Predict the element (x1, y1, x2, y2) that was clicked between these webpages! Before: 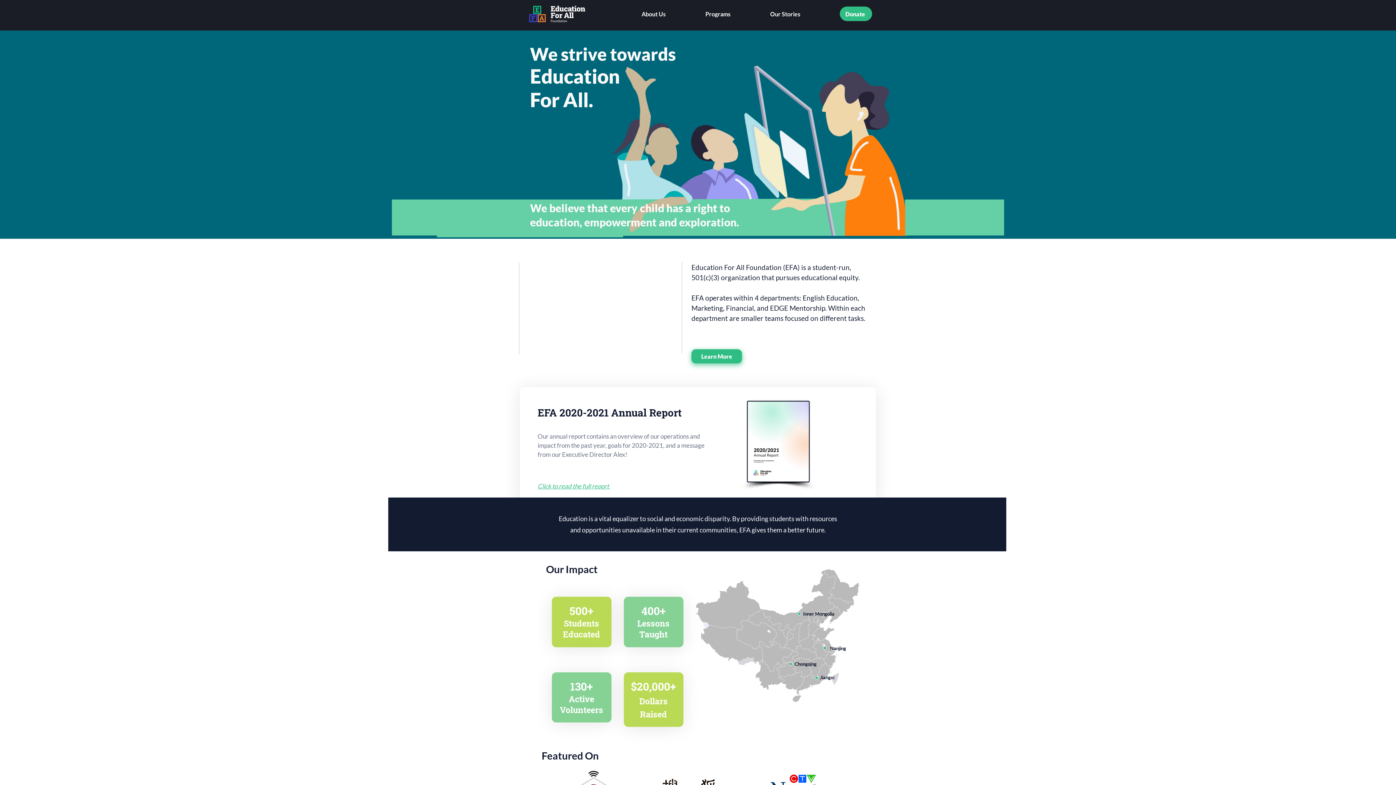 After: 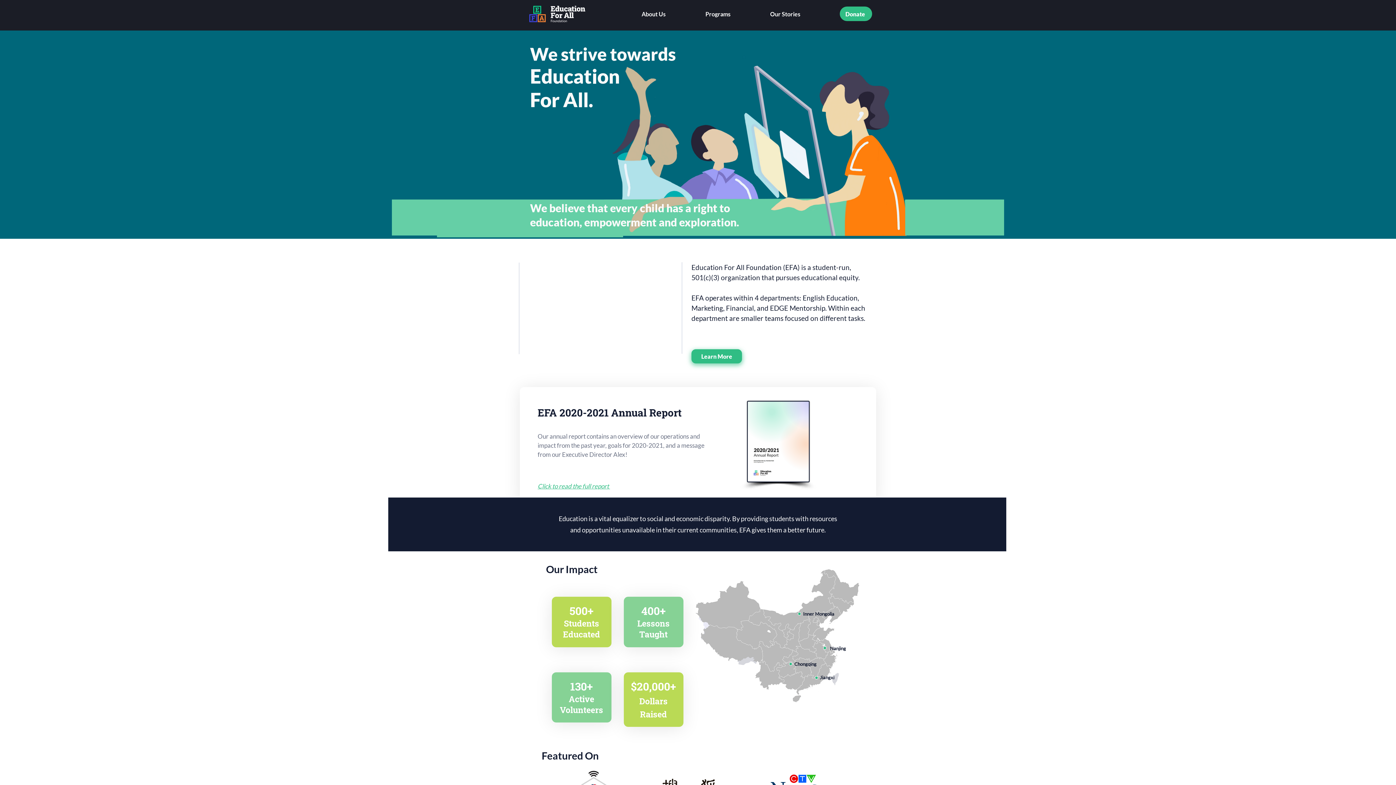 Action: bbox: (537, 482, 610, 490) label: Click to read the full report 